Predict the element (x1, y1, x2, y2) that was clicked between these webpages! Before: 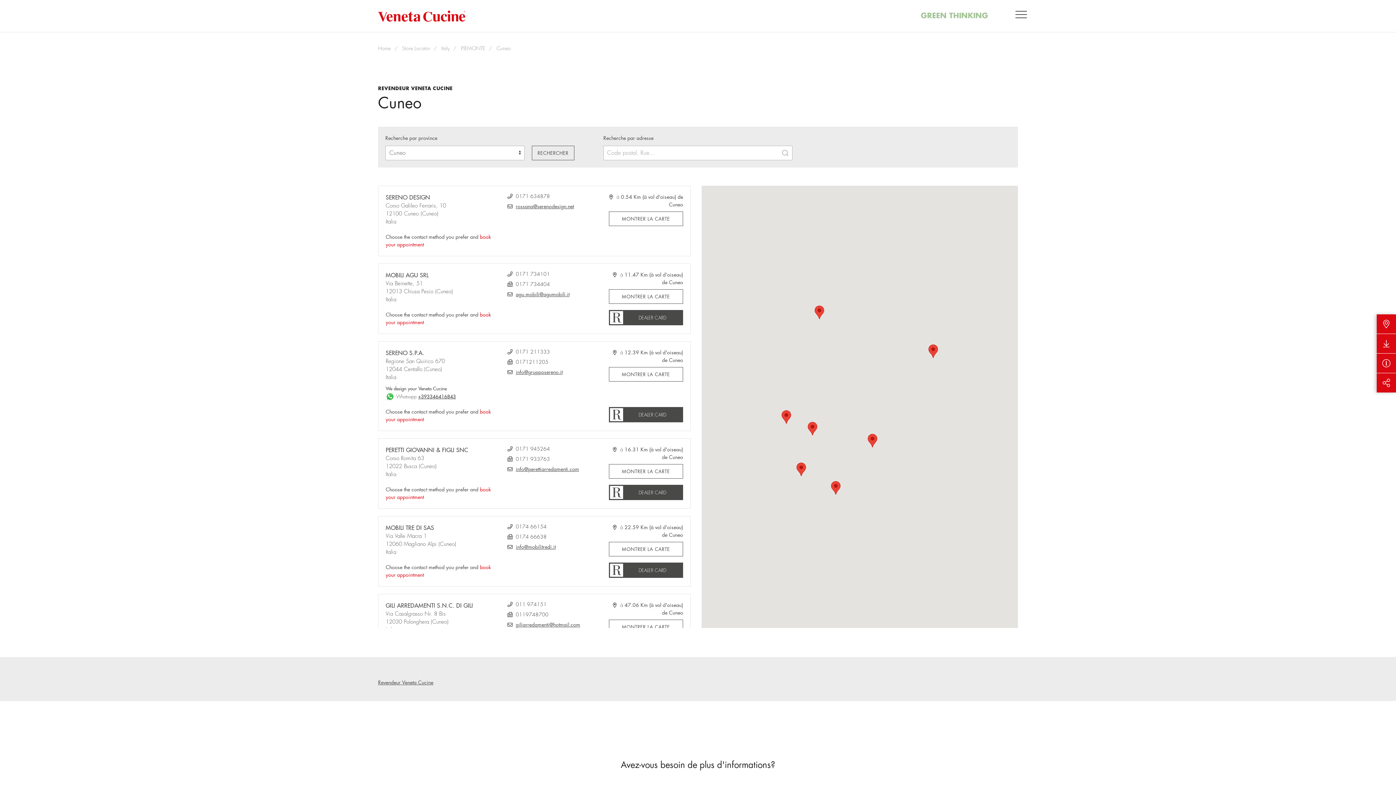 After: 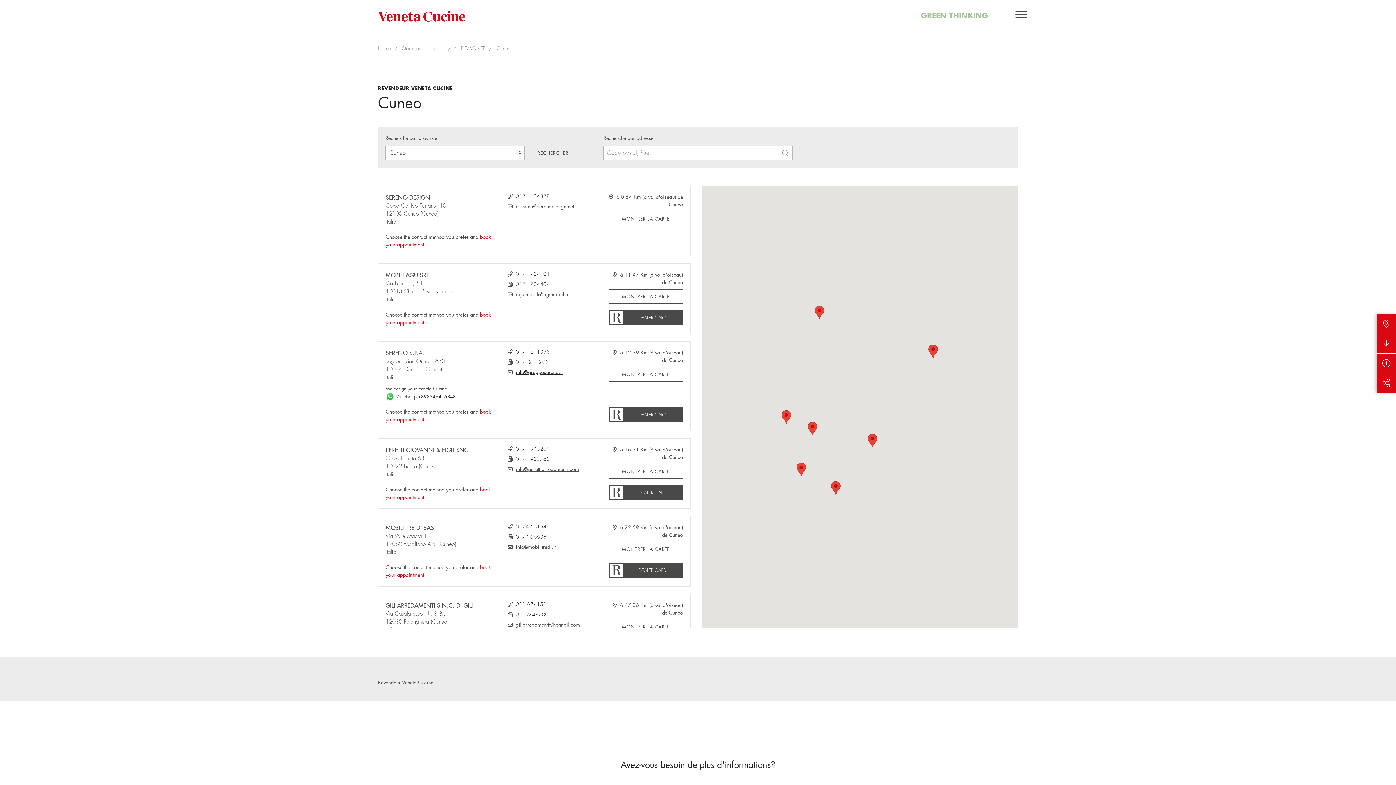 Action: label: info@grupposereno.it bbox: (515, 369, 562, 375)